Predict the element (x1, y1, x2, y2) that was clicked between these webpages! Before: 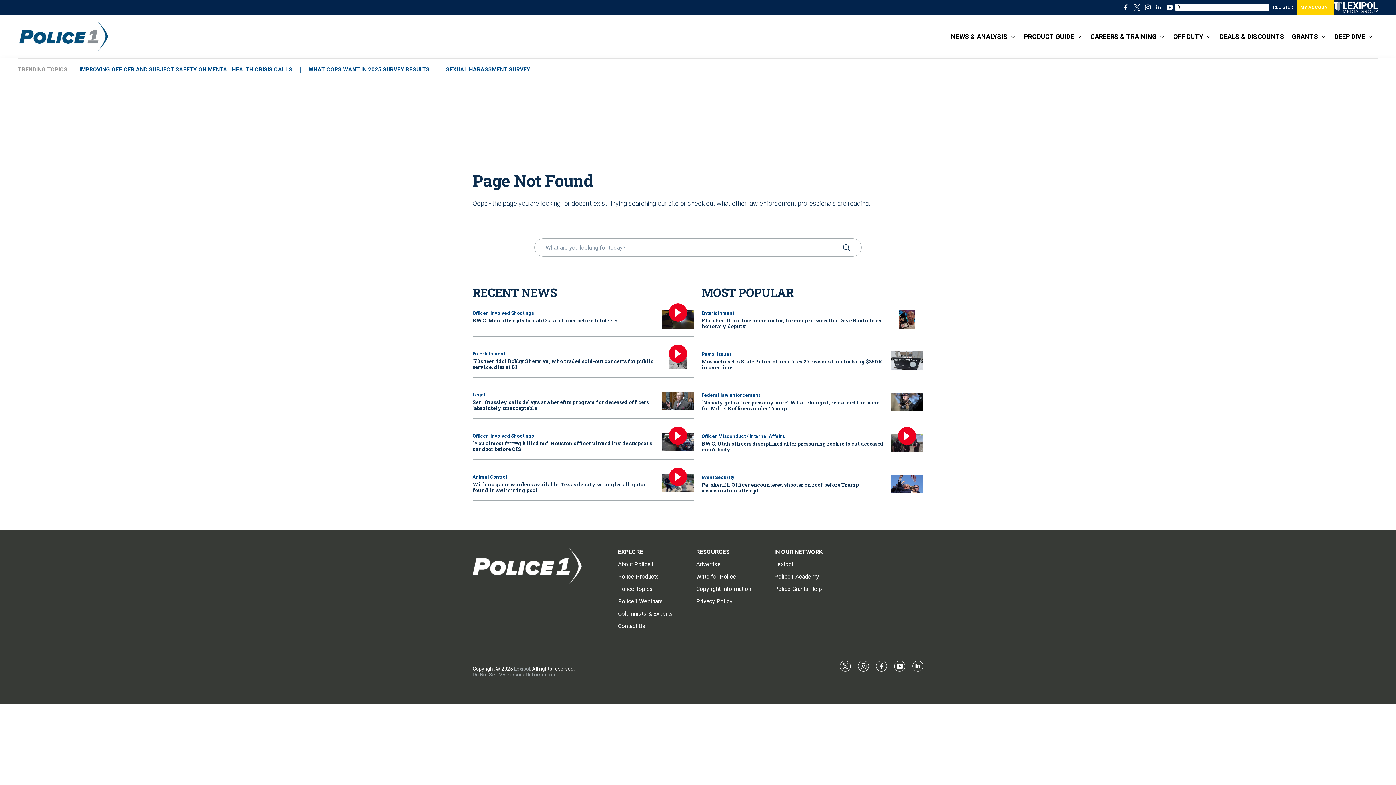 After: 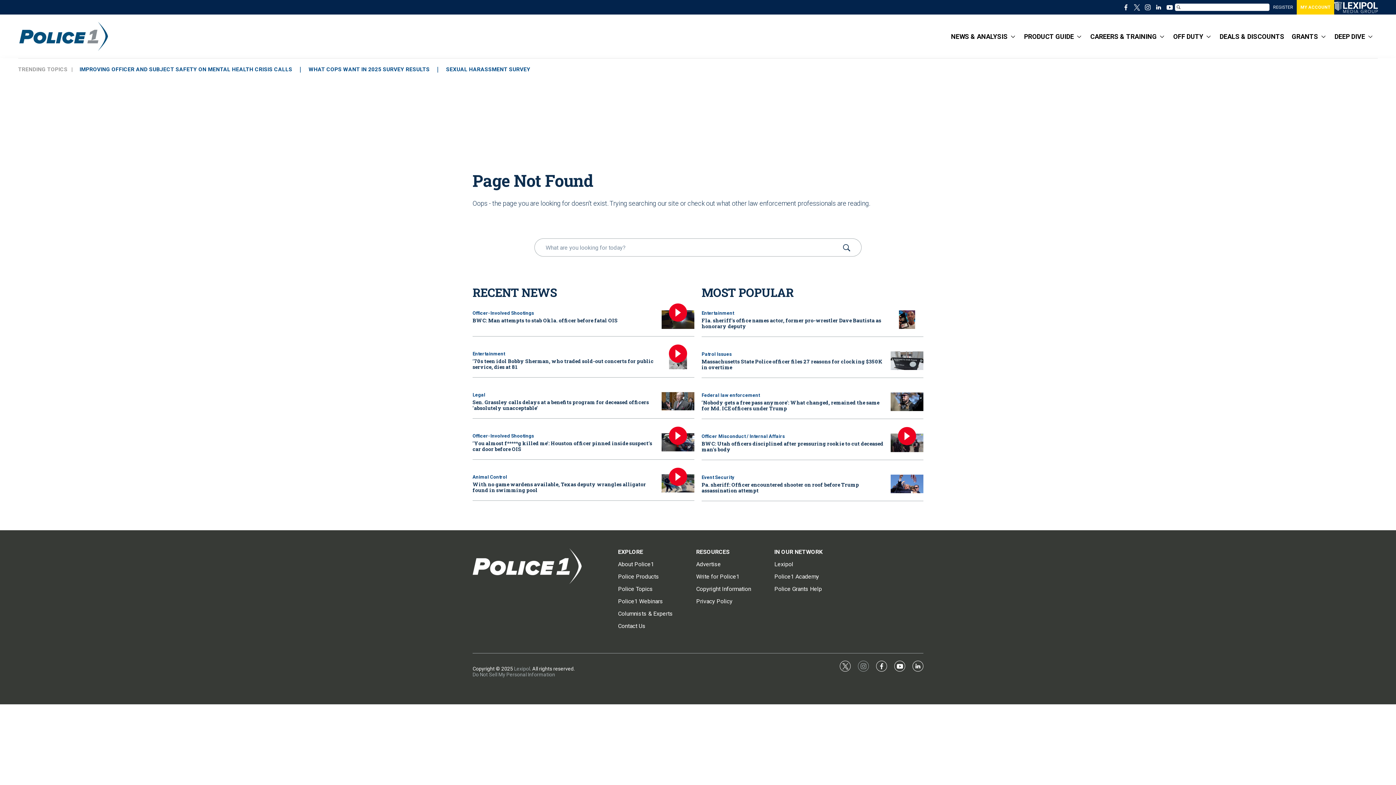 Action: label: instagram bbox: (858, 661, 869, 672)